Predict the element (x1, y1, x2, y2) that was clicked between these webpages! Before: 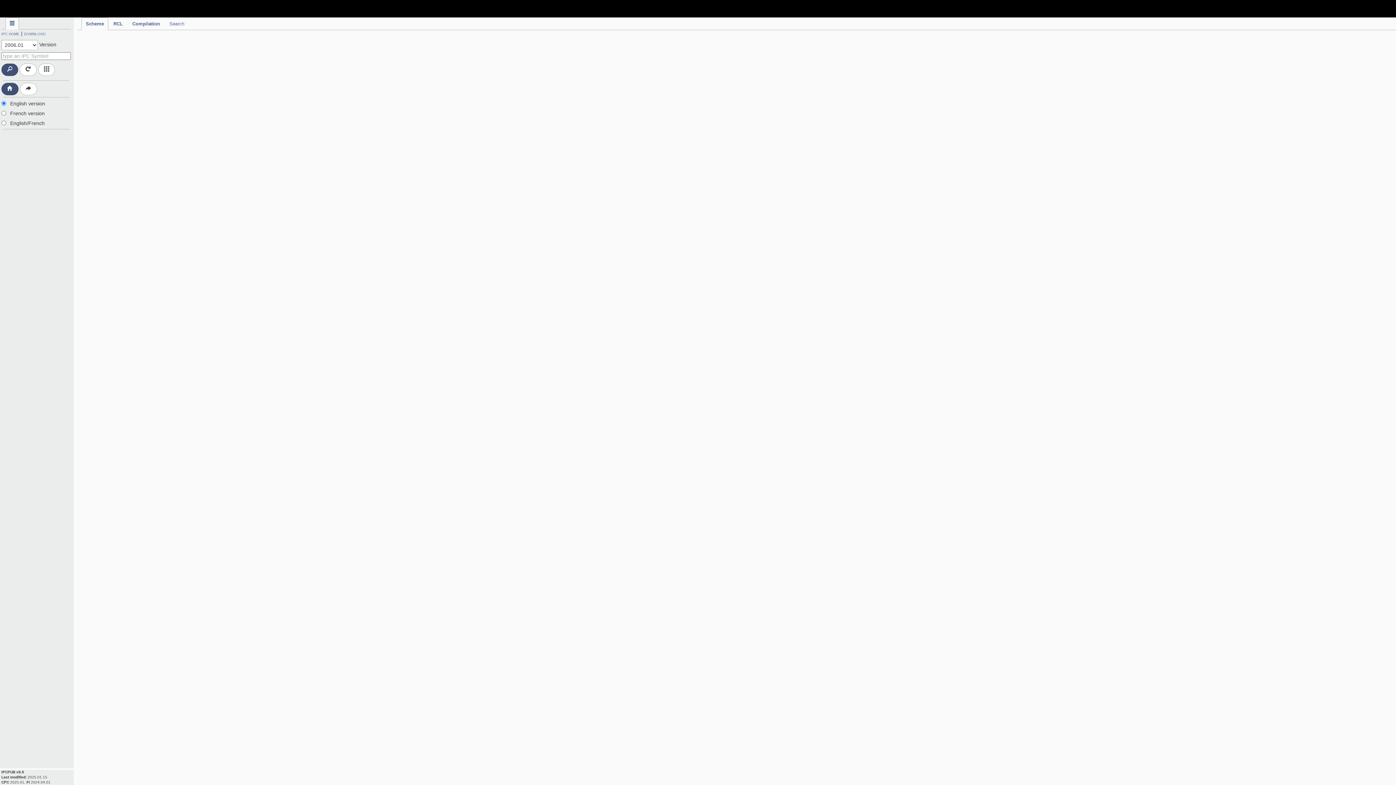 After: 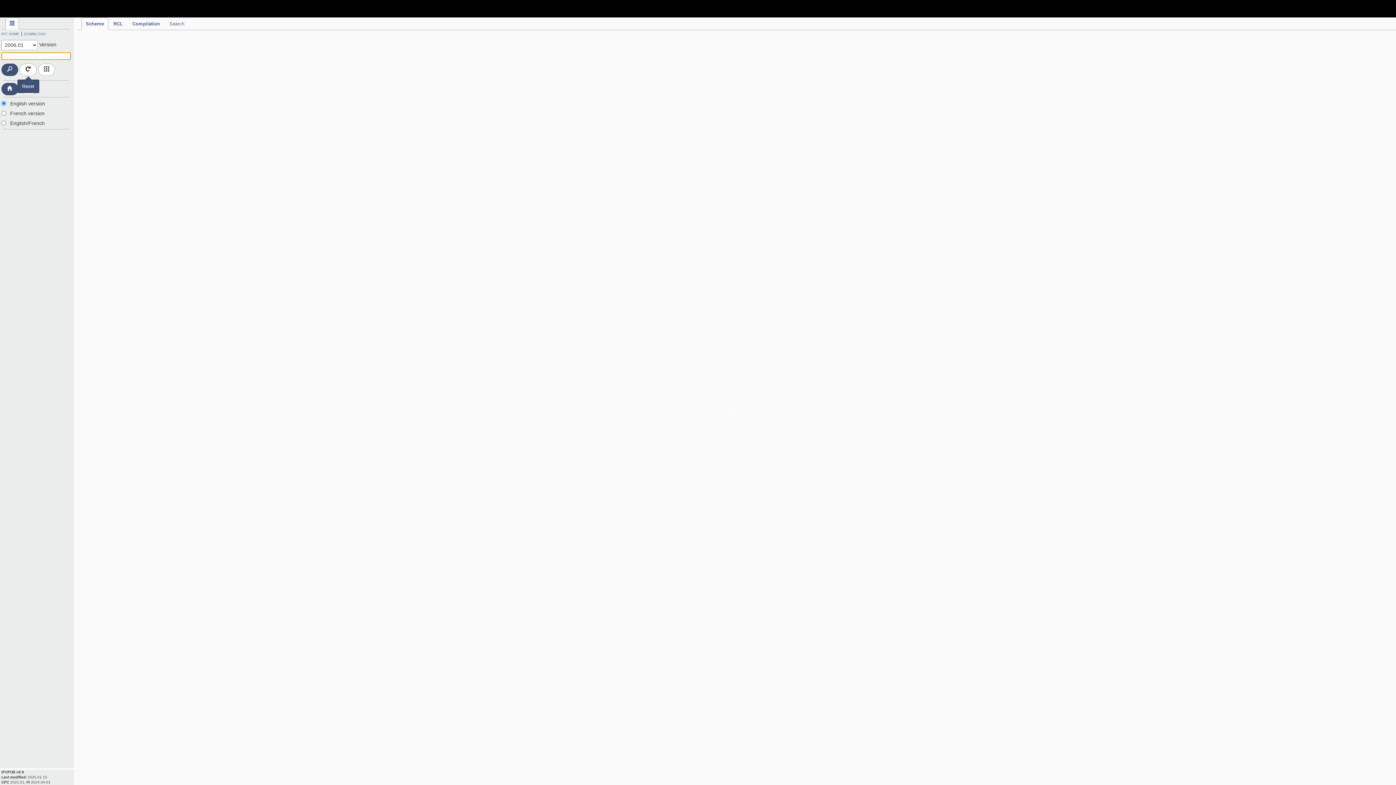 Action: bbox: (19, 63, 36, 76)